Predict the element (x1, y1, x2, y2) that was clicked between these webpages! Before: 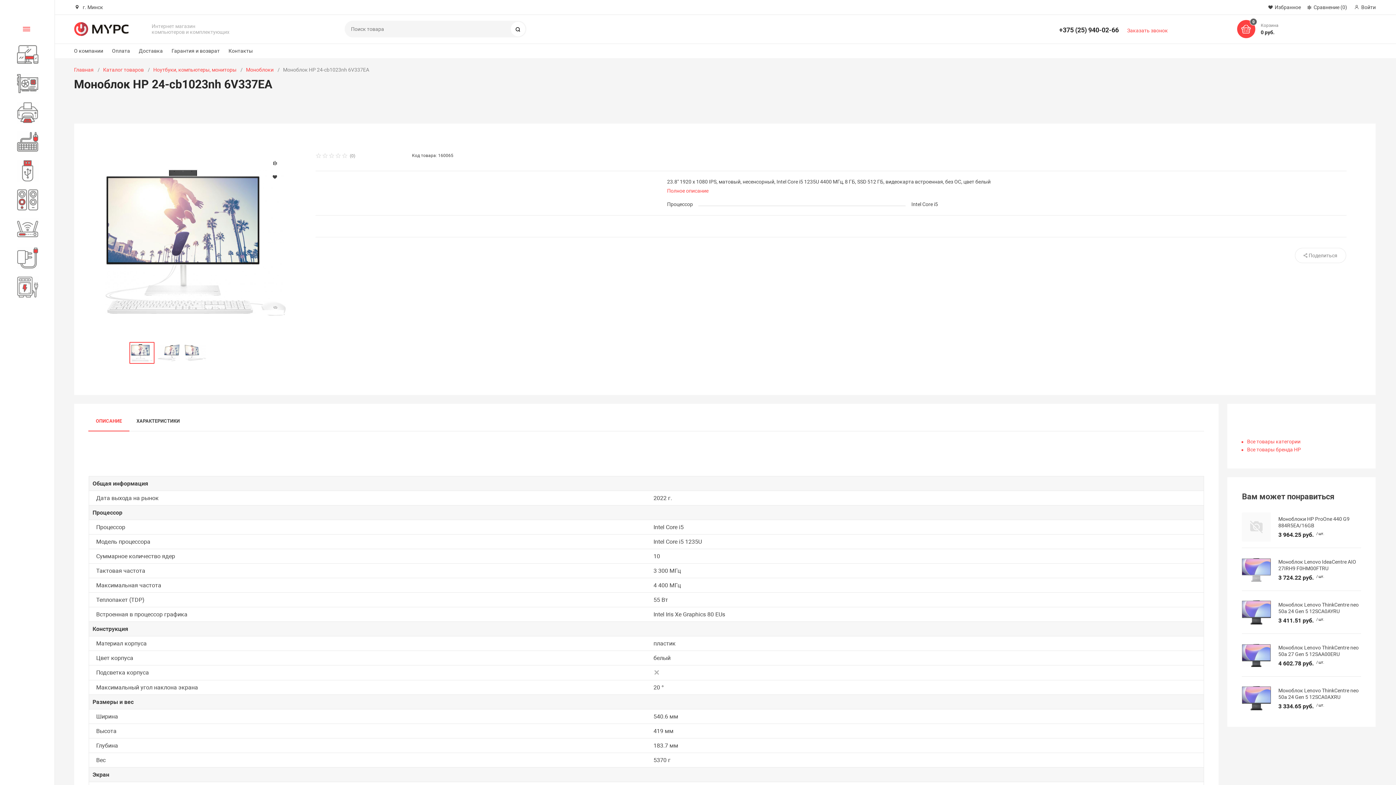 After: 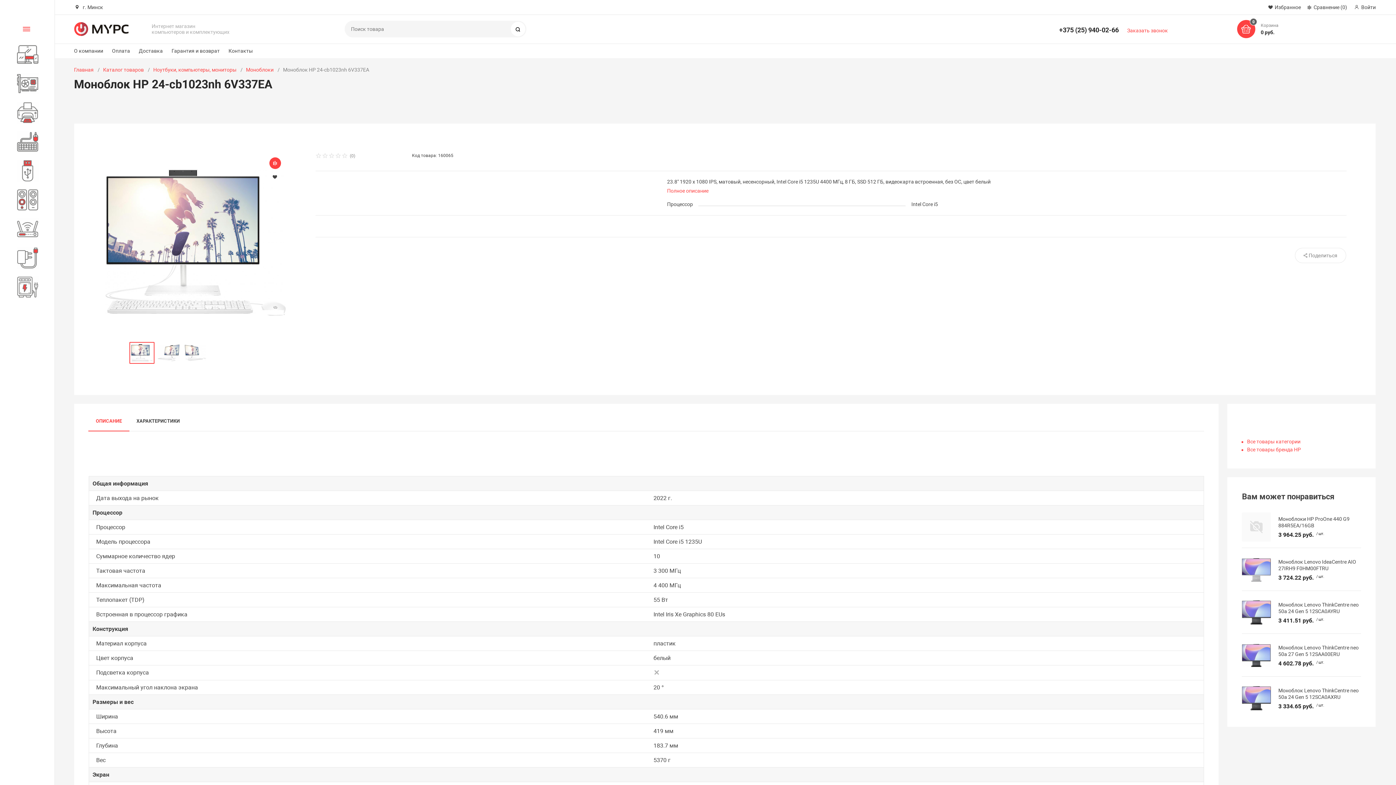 Action: bbox: (269, 157, 280, 169)